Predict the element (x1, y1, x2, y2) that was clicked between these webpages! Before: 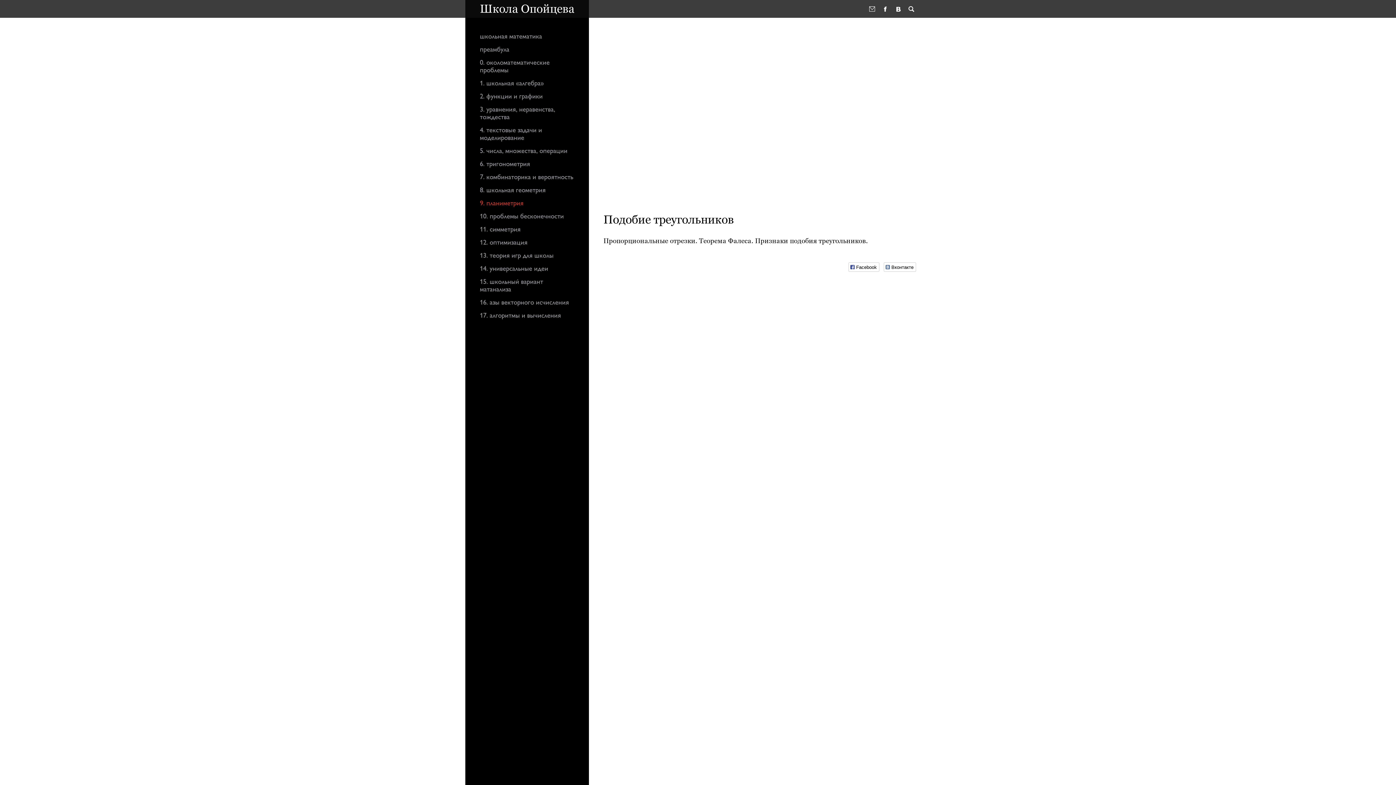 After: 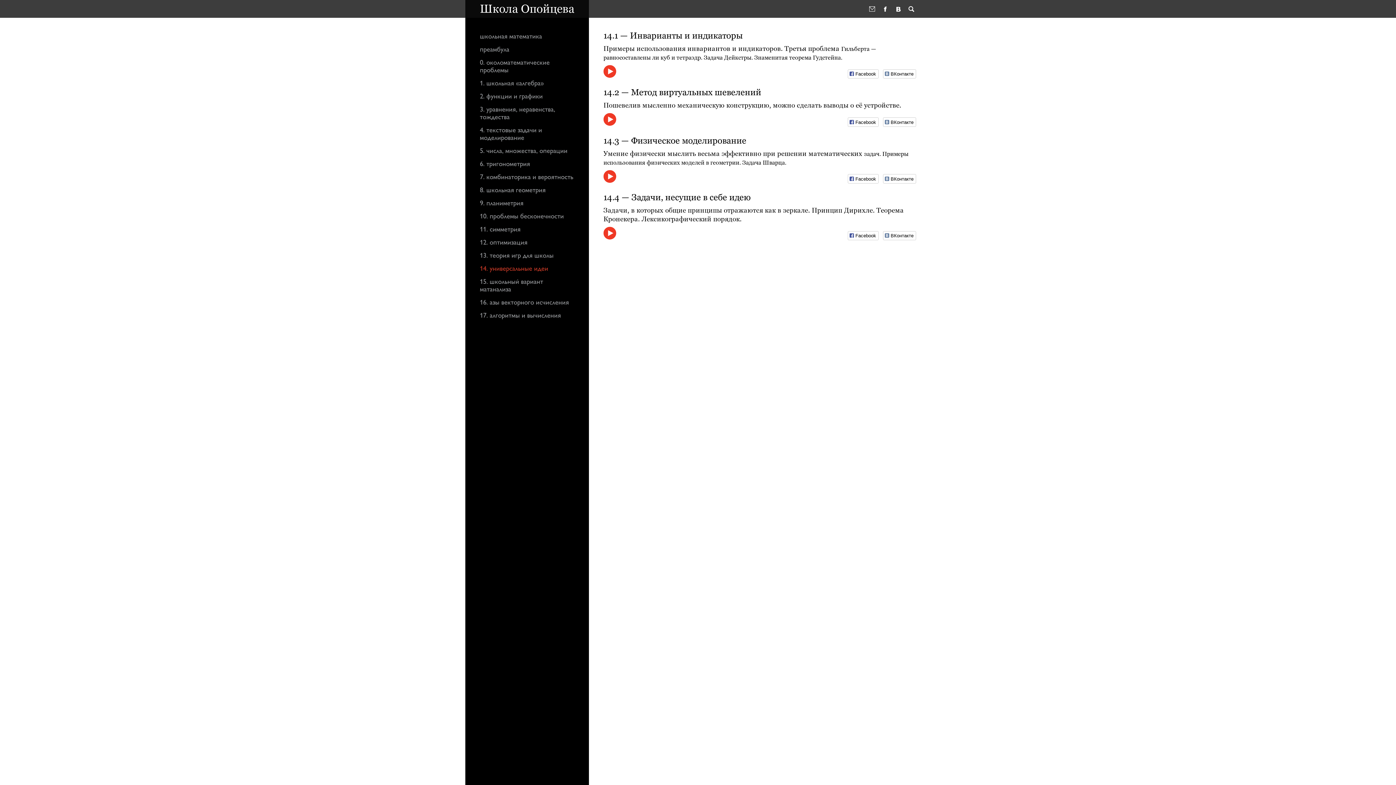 Action: label: 14. универсальные идеи bbox: (480, 265, 574, 273)